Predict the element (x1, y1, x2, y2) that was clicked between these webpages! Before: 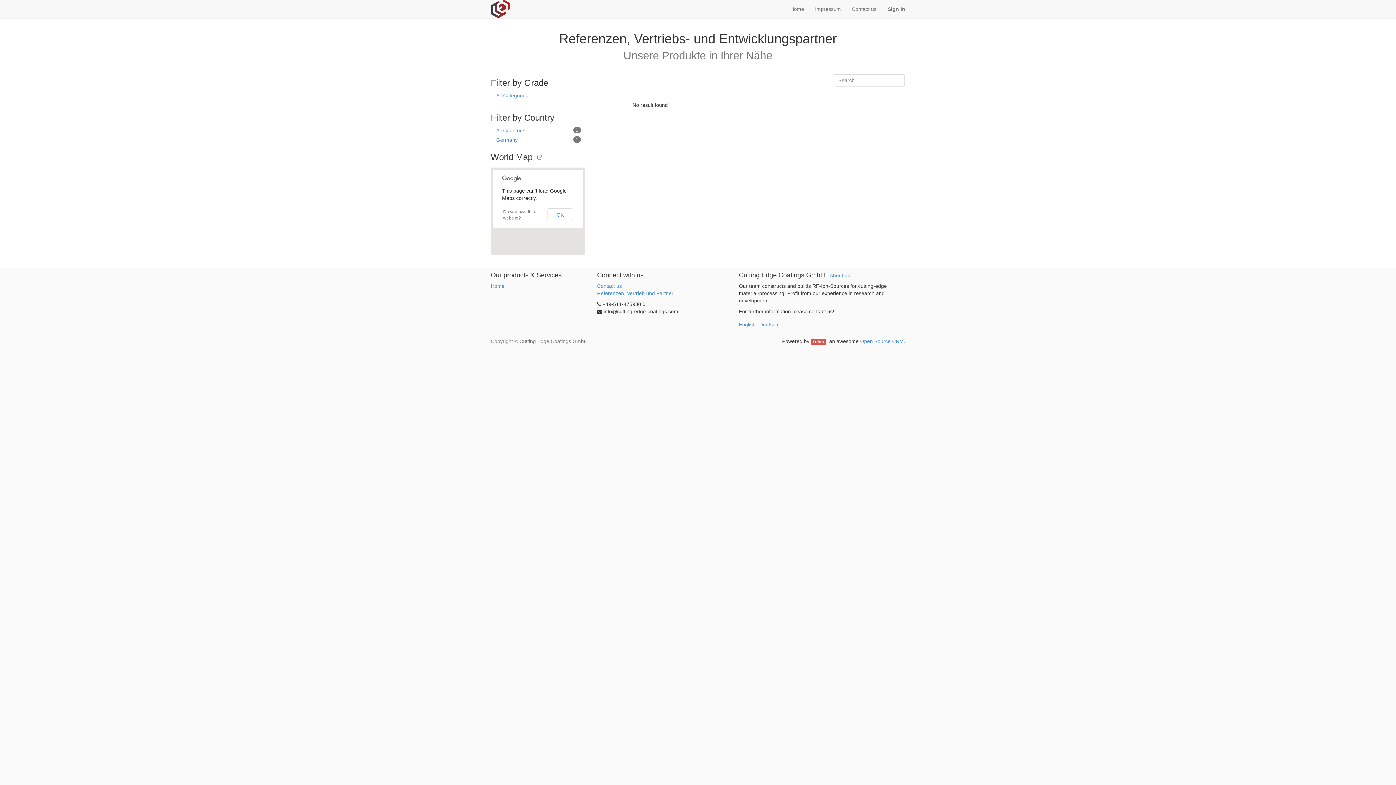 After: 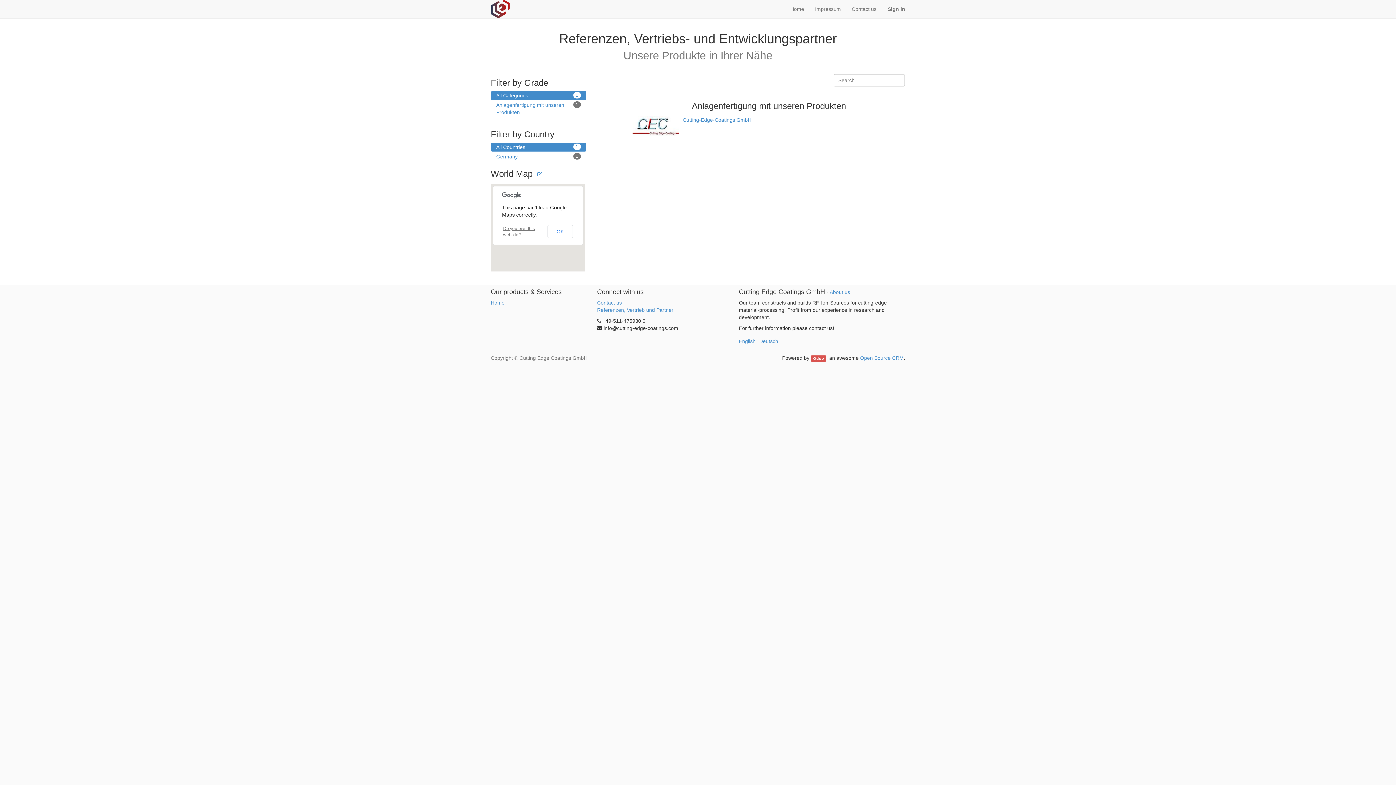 Action: label: Referenzen, Vertrieb und Partner bbox: (597, 290, 673, 296)